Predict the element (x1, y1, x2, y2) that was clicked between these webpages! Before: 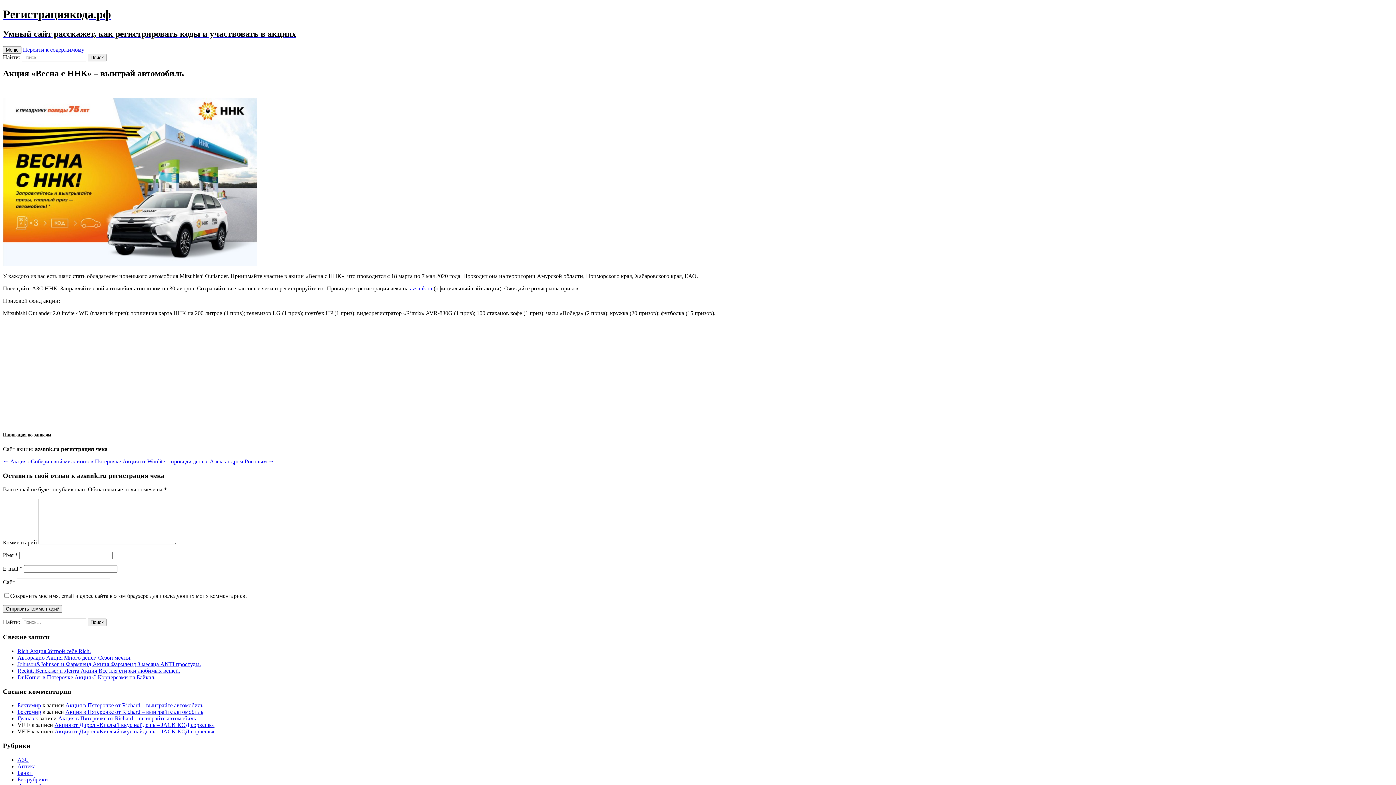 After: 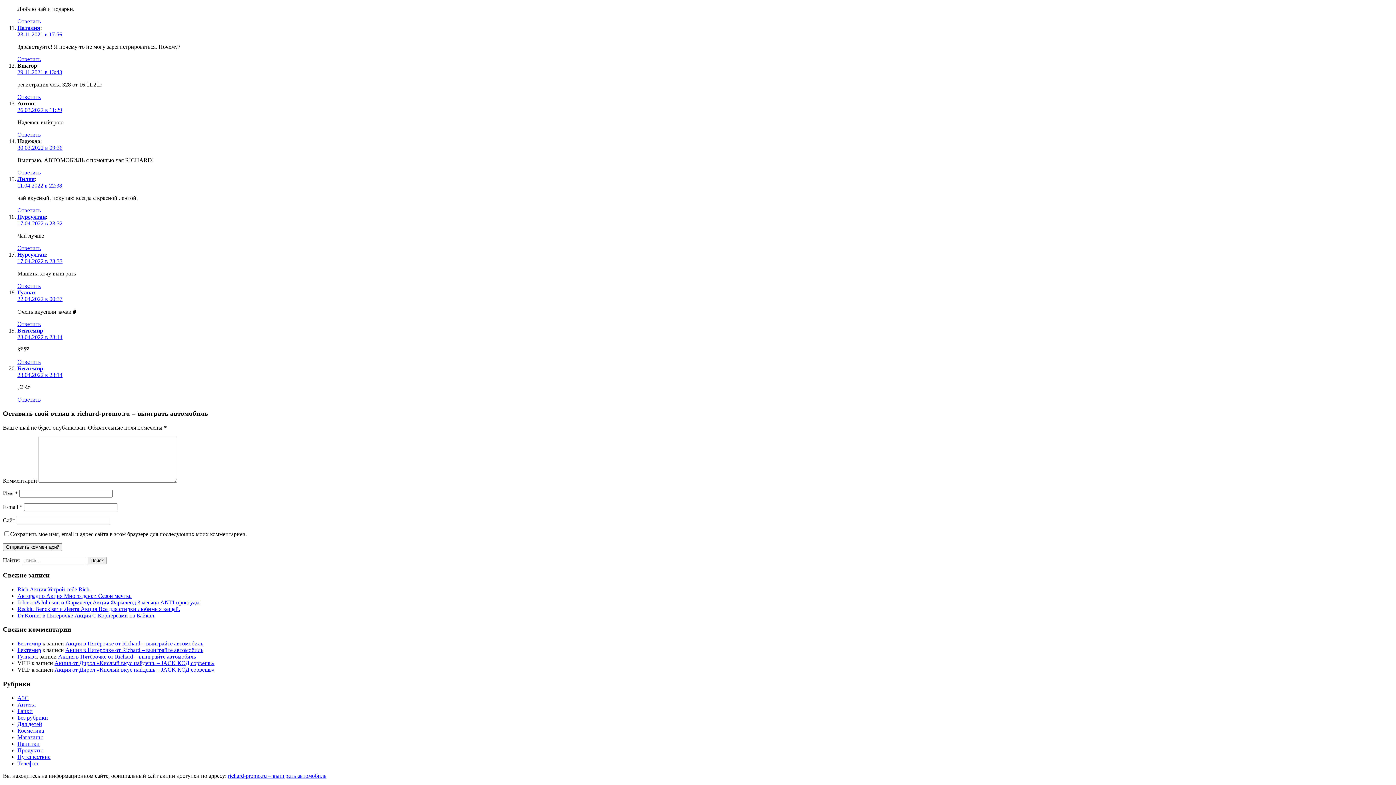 Action: label: Акция в Пятёрочке от Richard – выиграйте автомобиль bbox: (65, 702, 203, 708)